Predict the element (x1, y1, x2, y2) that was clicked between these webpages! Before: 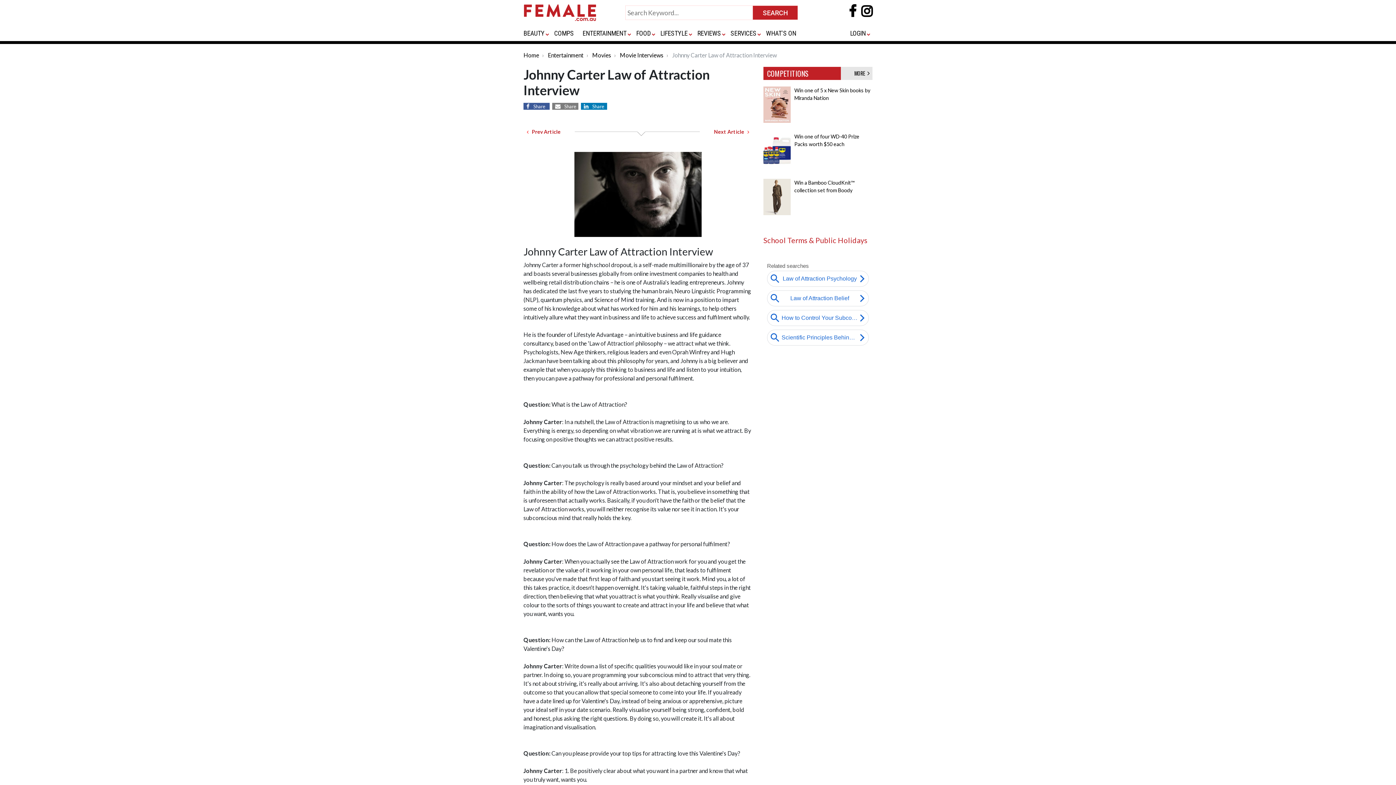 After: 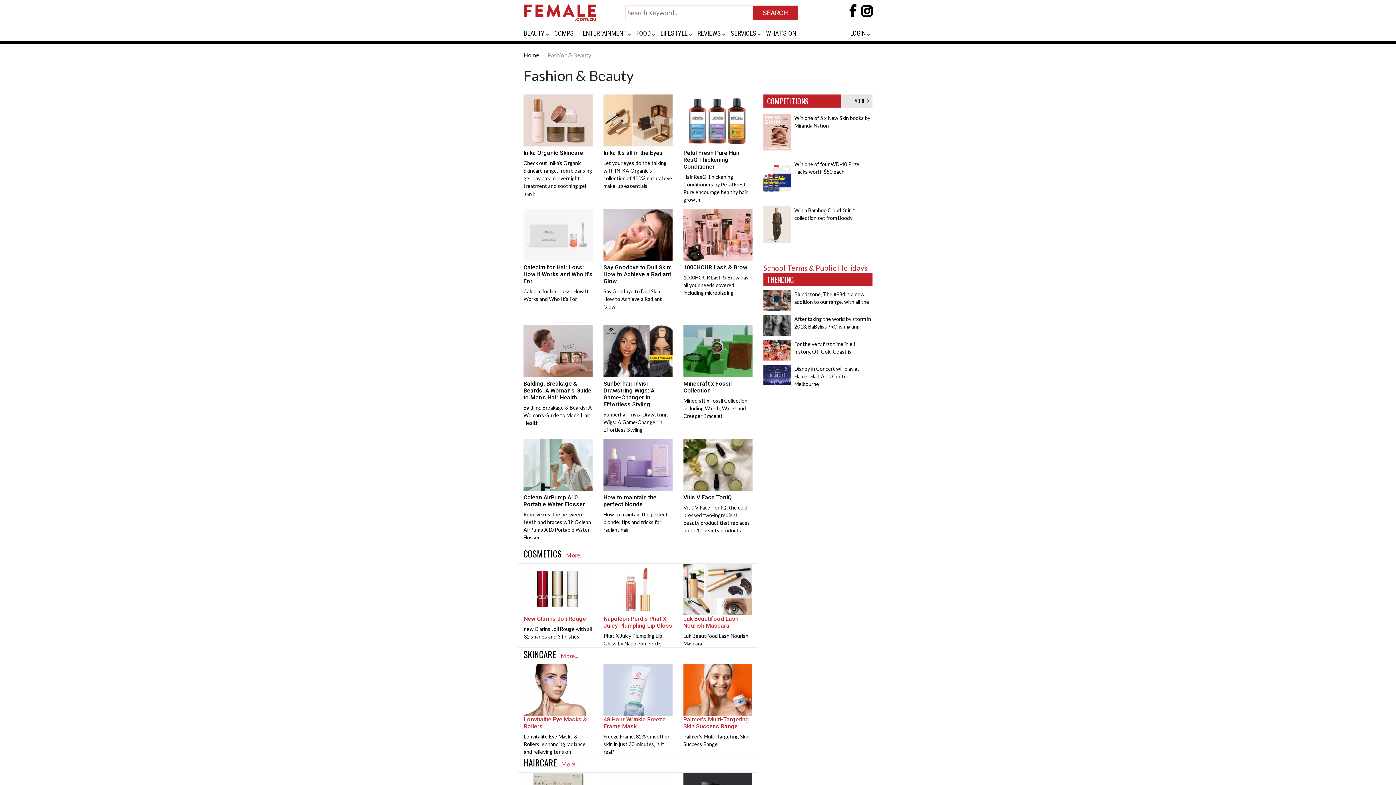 Action: label: BEAUTY bbox: (523, 25, 551, 41)